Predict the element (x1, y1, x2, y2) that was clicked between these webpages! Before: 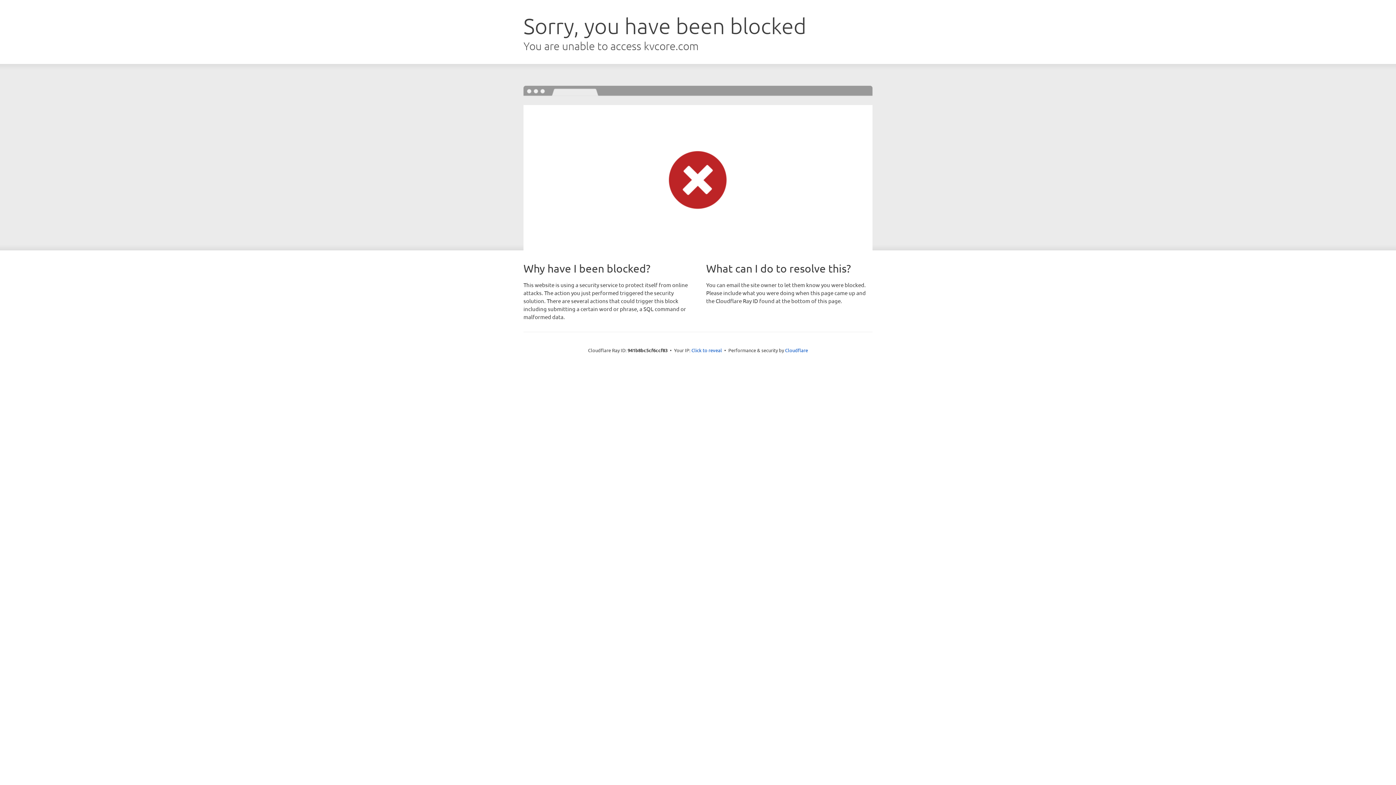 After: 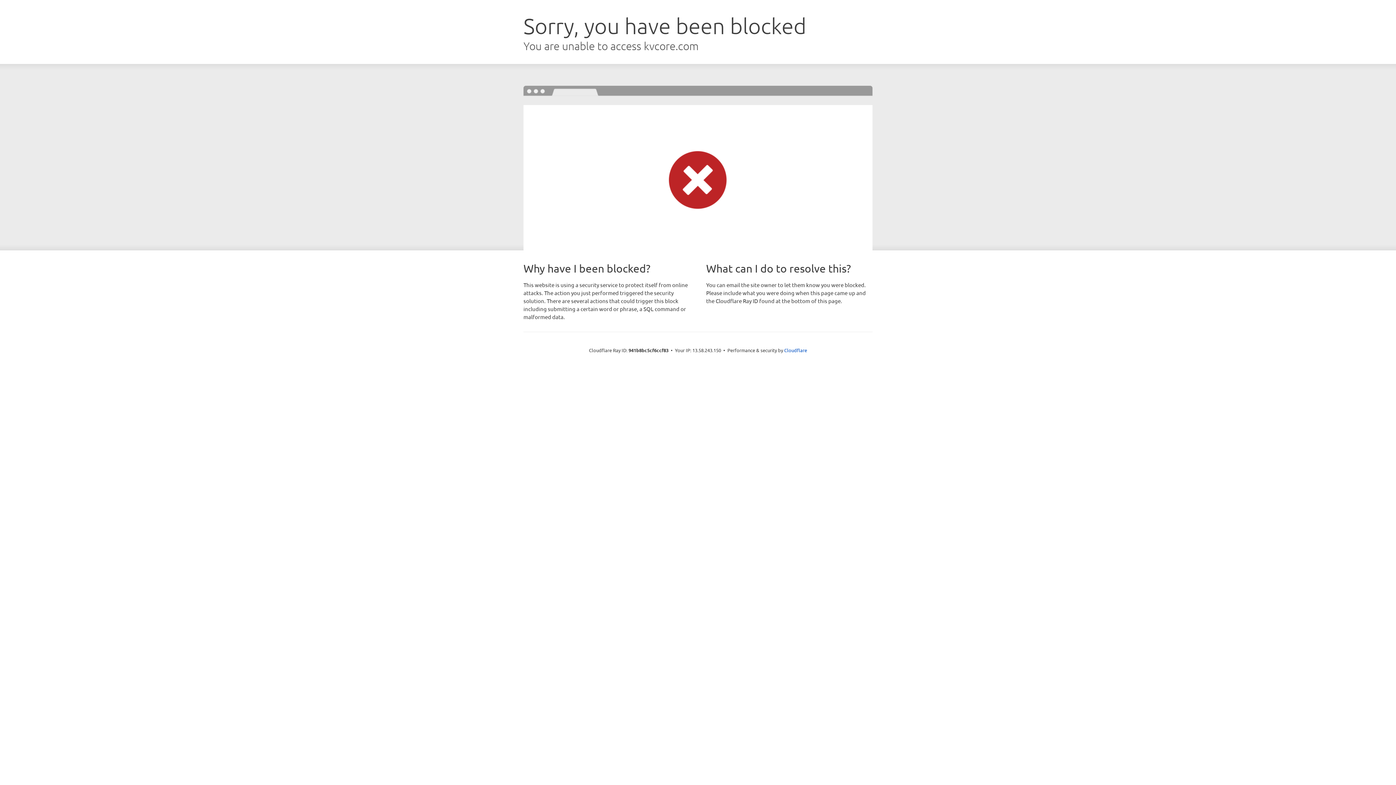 Action: label: Click to reveal bbox: (691, 346, 722, 353)